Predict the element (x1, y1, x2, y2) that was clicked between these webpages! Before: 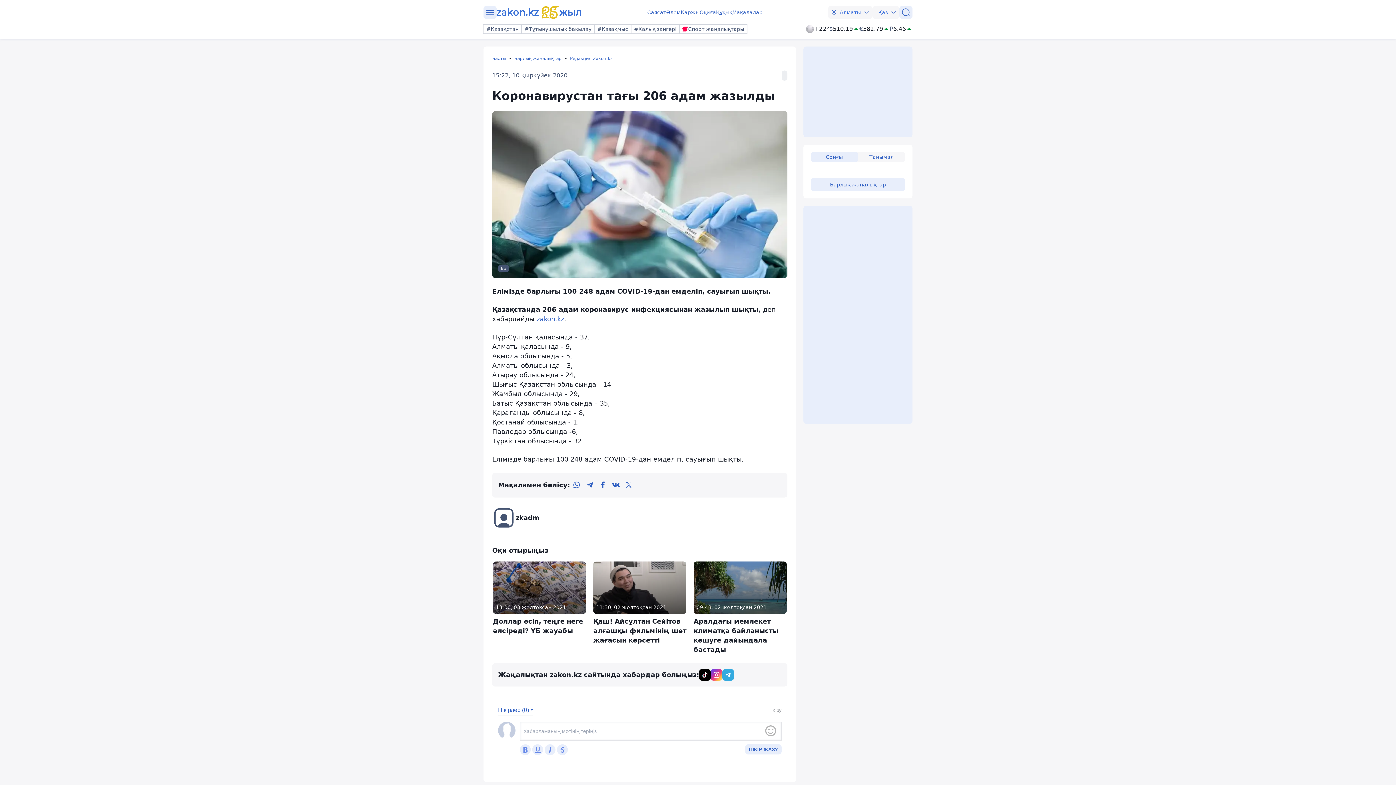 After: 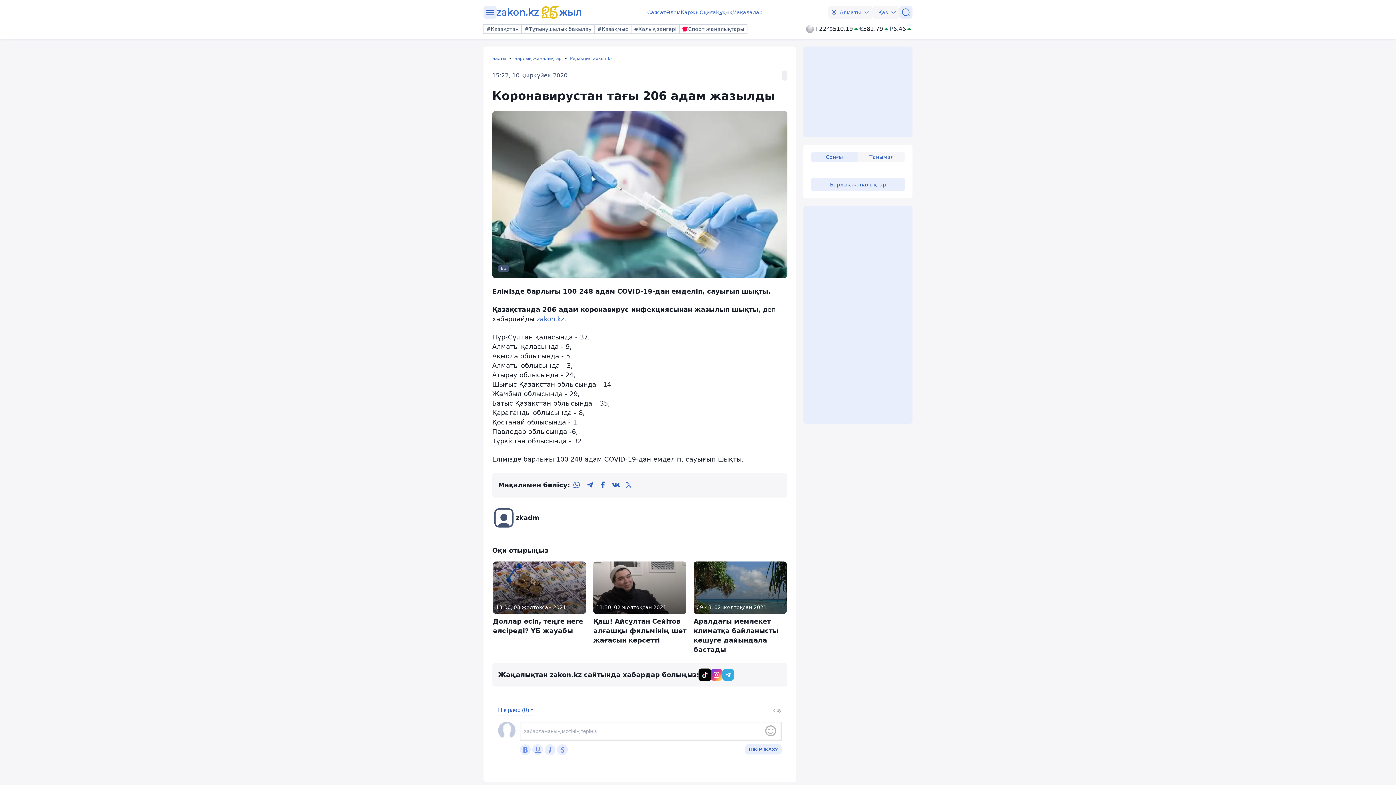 Action: bbox: (699, 669, 710, 681)